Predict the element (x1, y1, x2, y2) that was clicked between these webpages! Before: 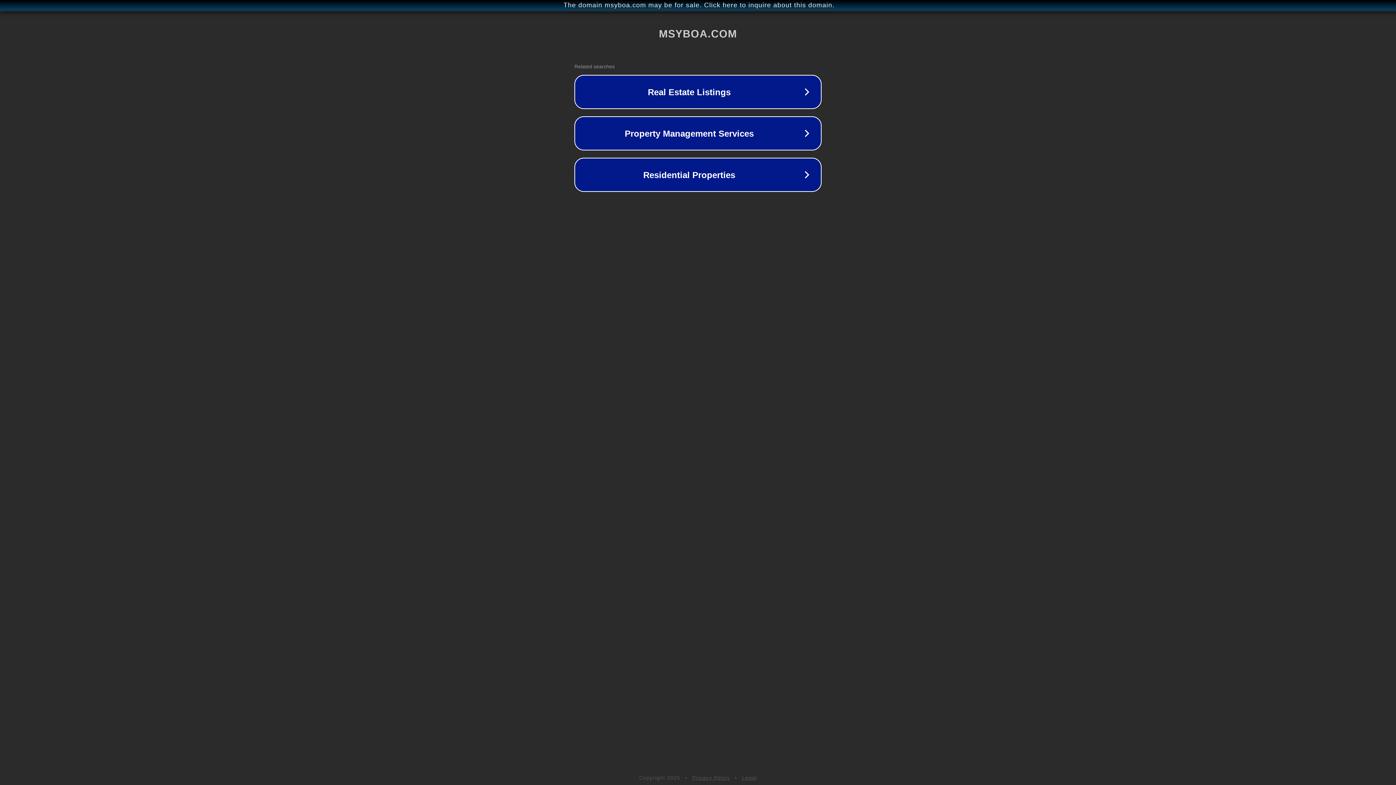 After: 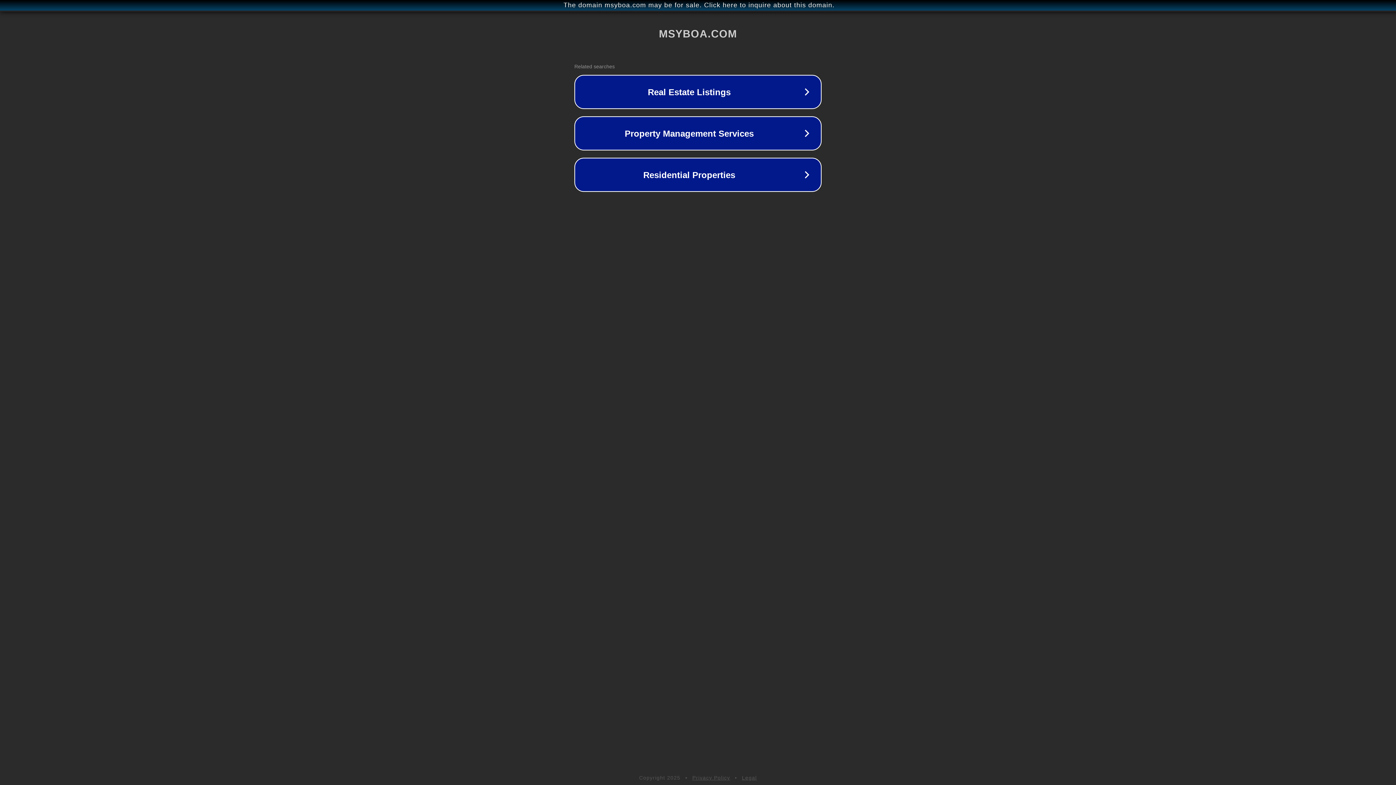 Action: bbox: (692, 775, 730, 781) label: Privacy Policy